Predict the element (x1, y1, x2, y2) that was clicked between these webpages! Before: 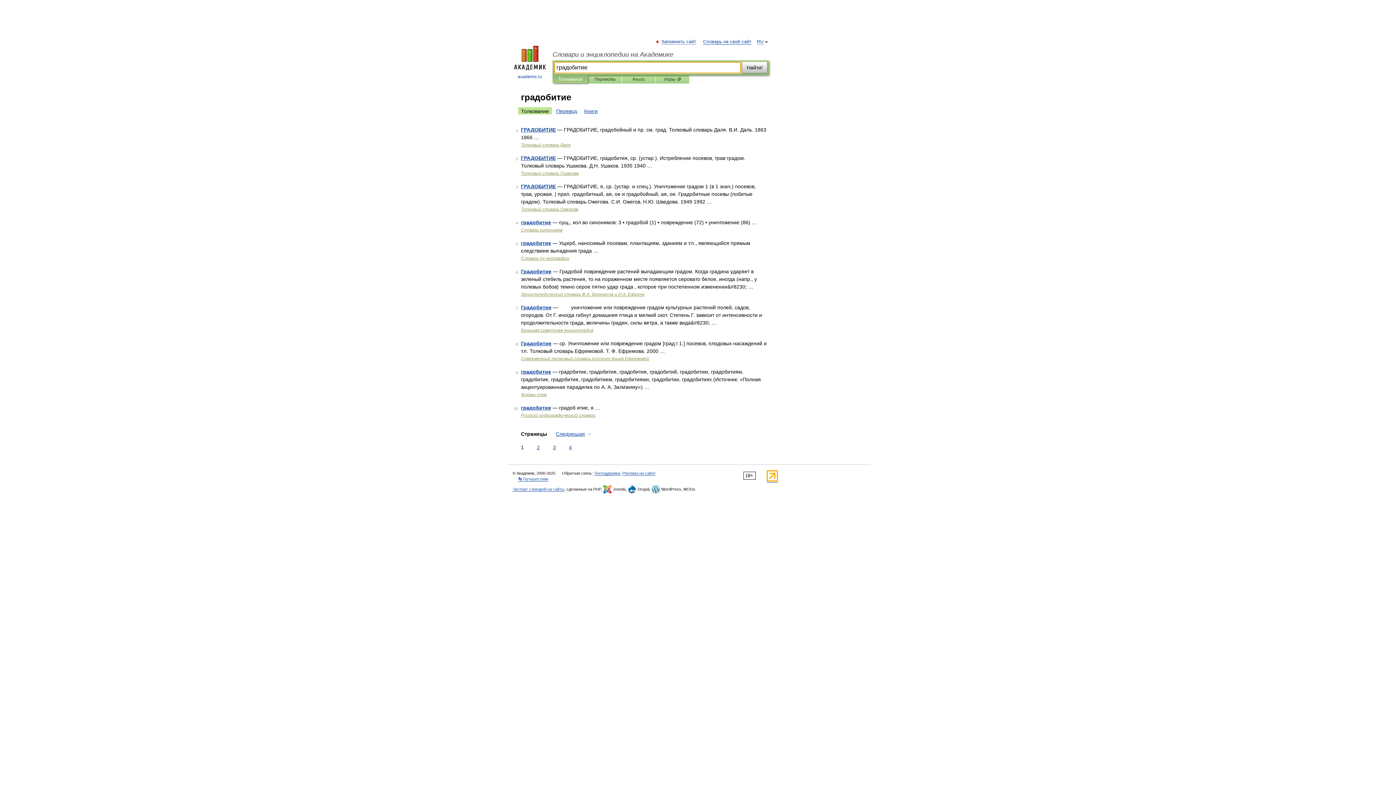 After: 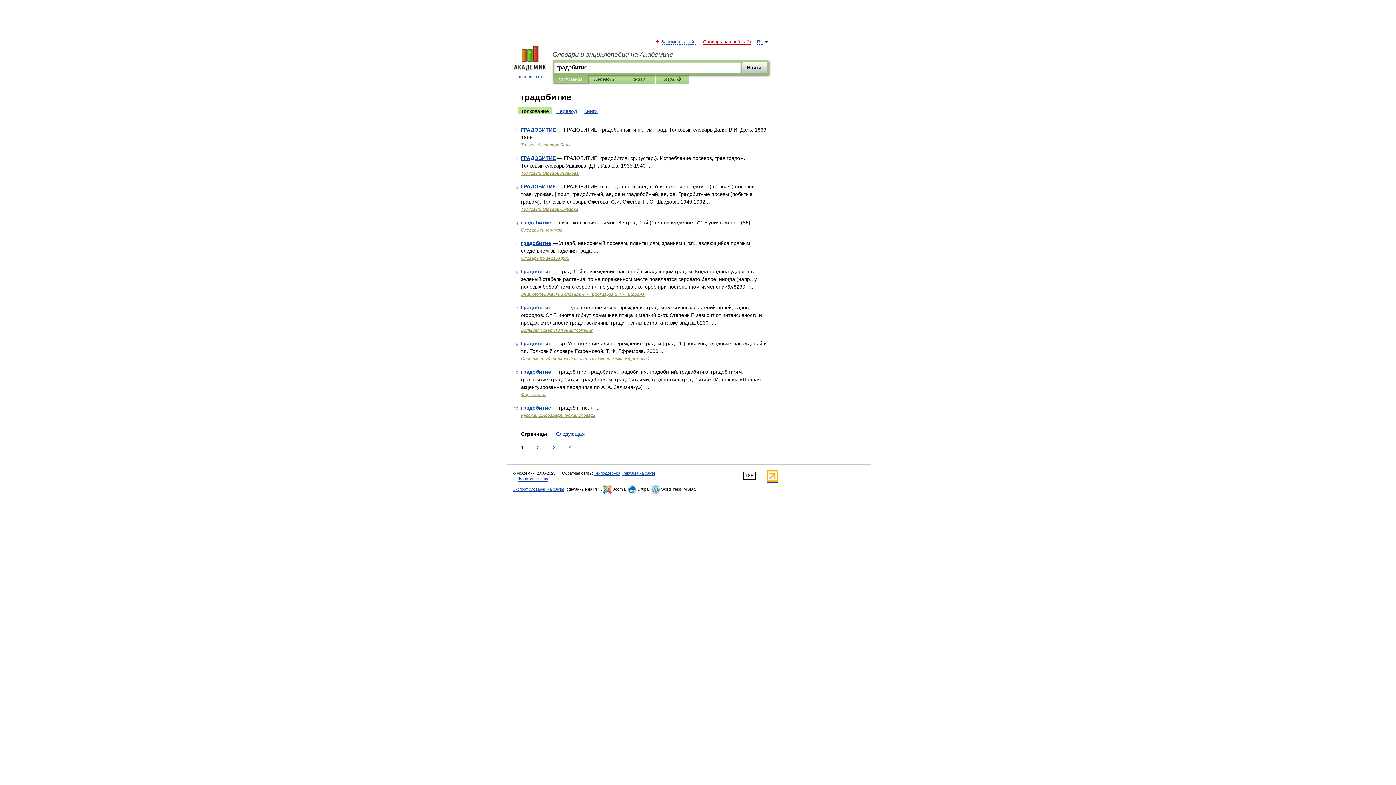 Action: bbox: (703, 39, 751, 44) label: Словарь на свой сайт